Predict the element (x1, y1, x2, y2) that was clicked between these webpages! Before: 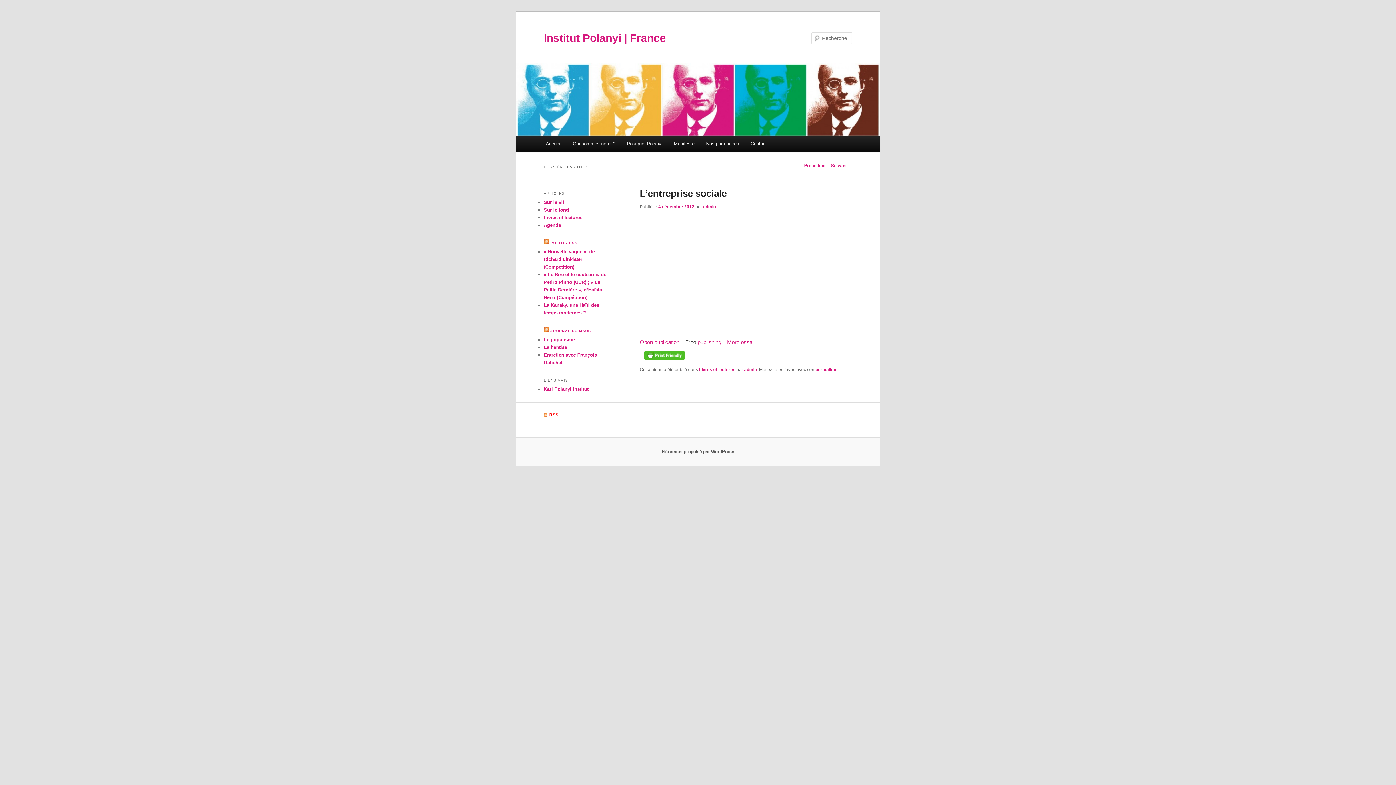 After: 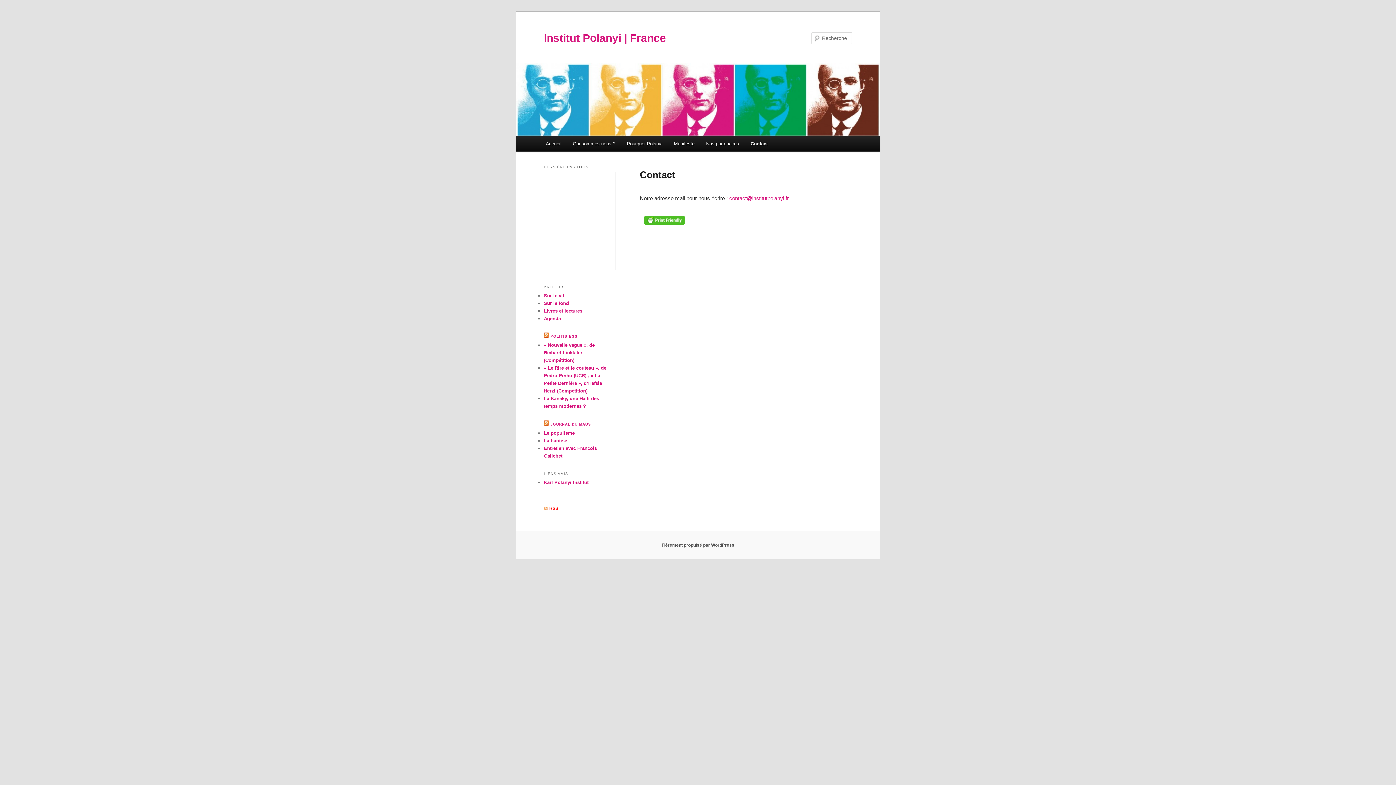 Action: label: Contact bbox: (745, 136, 772, 151)